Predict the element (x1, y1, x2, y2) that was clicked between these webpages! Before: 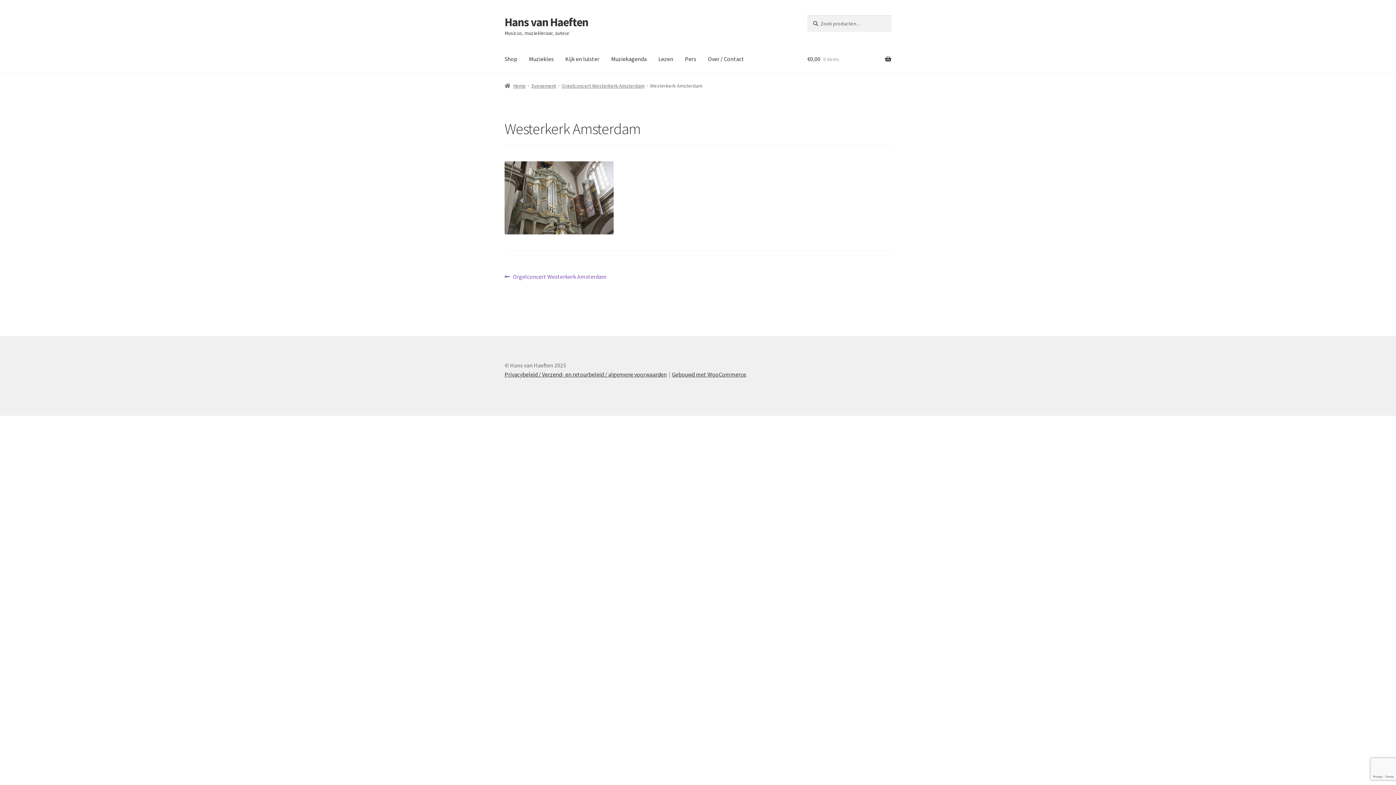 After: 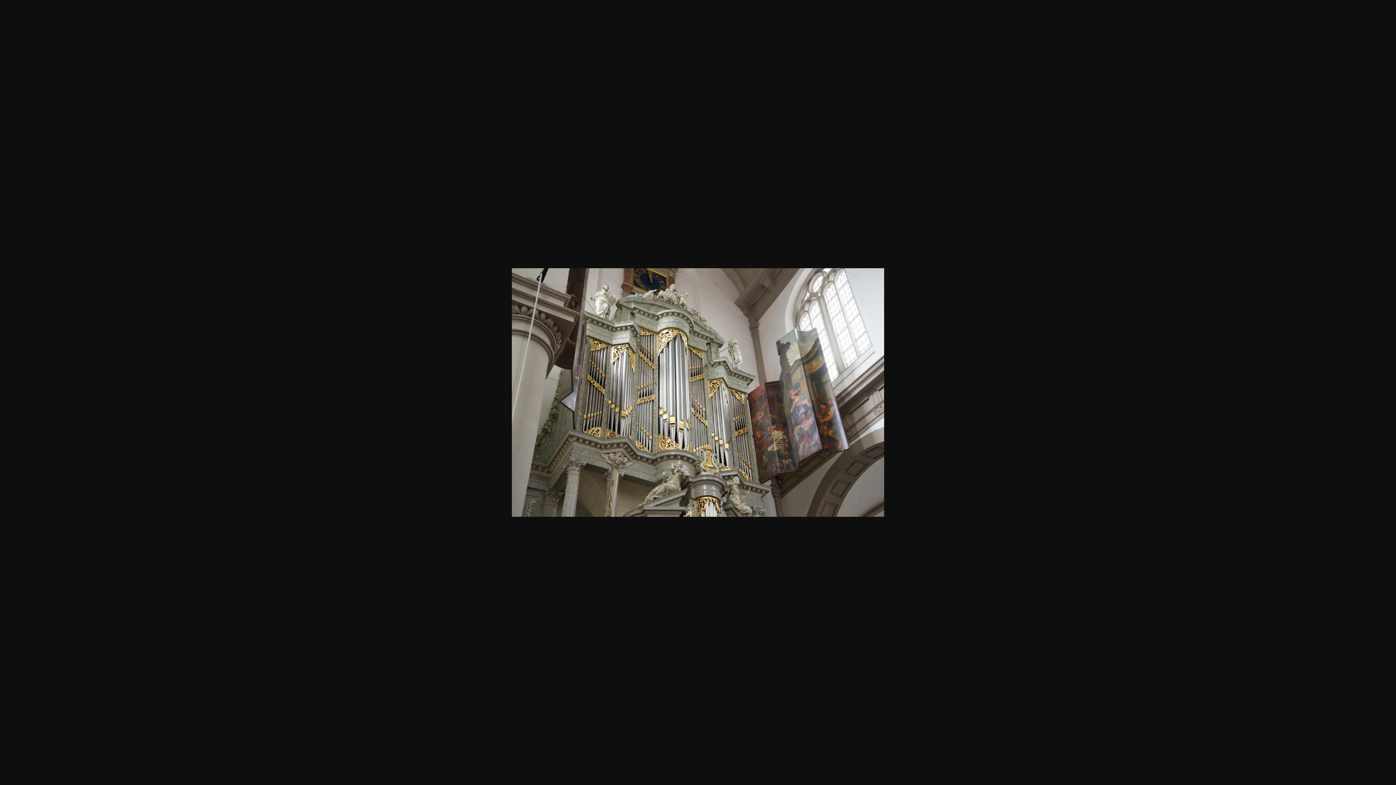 Action: bbox: (504, 161, 891, 234)